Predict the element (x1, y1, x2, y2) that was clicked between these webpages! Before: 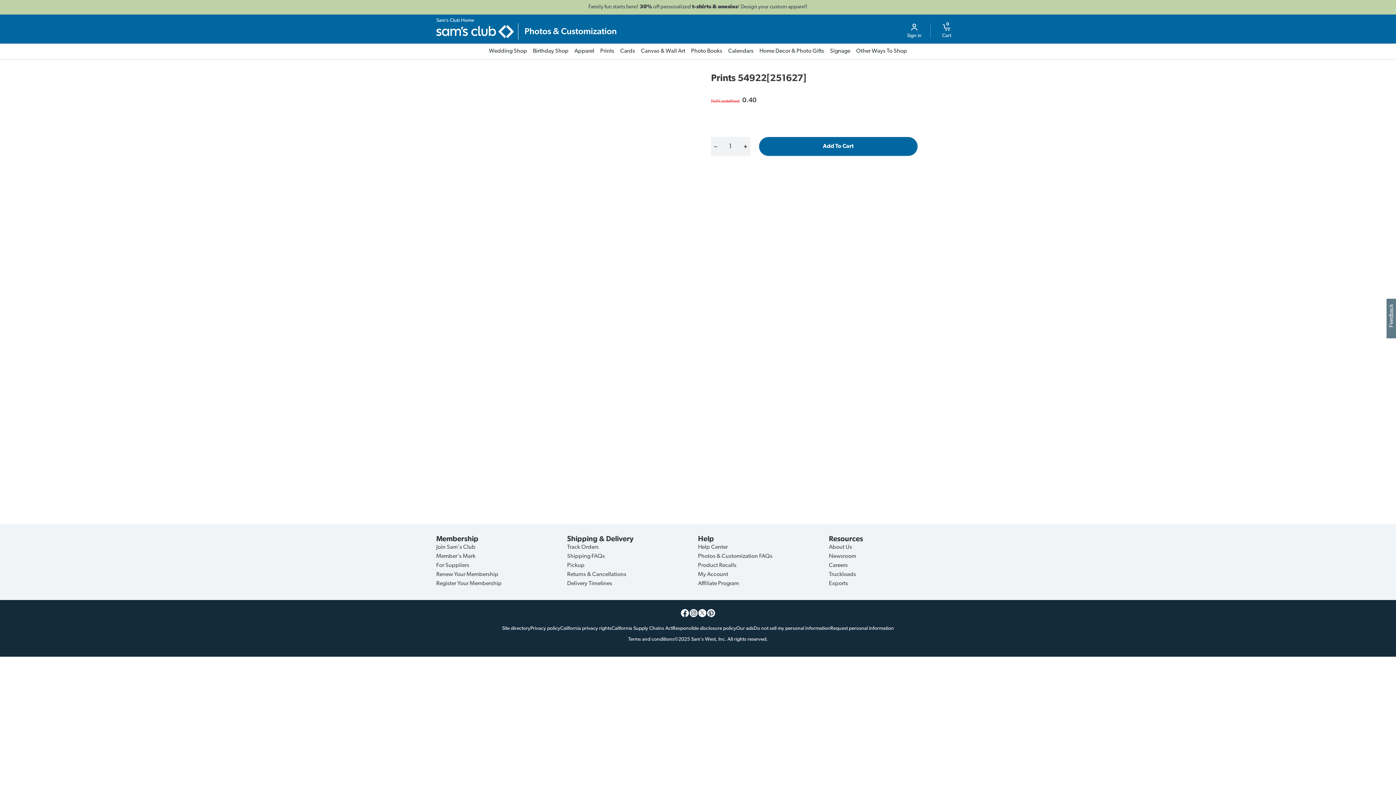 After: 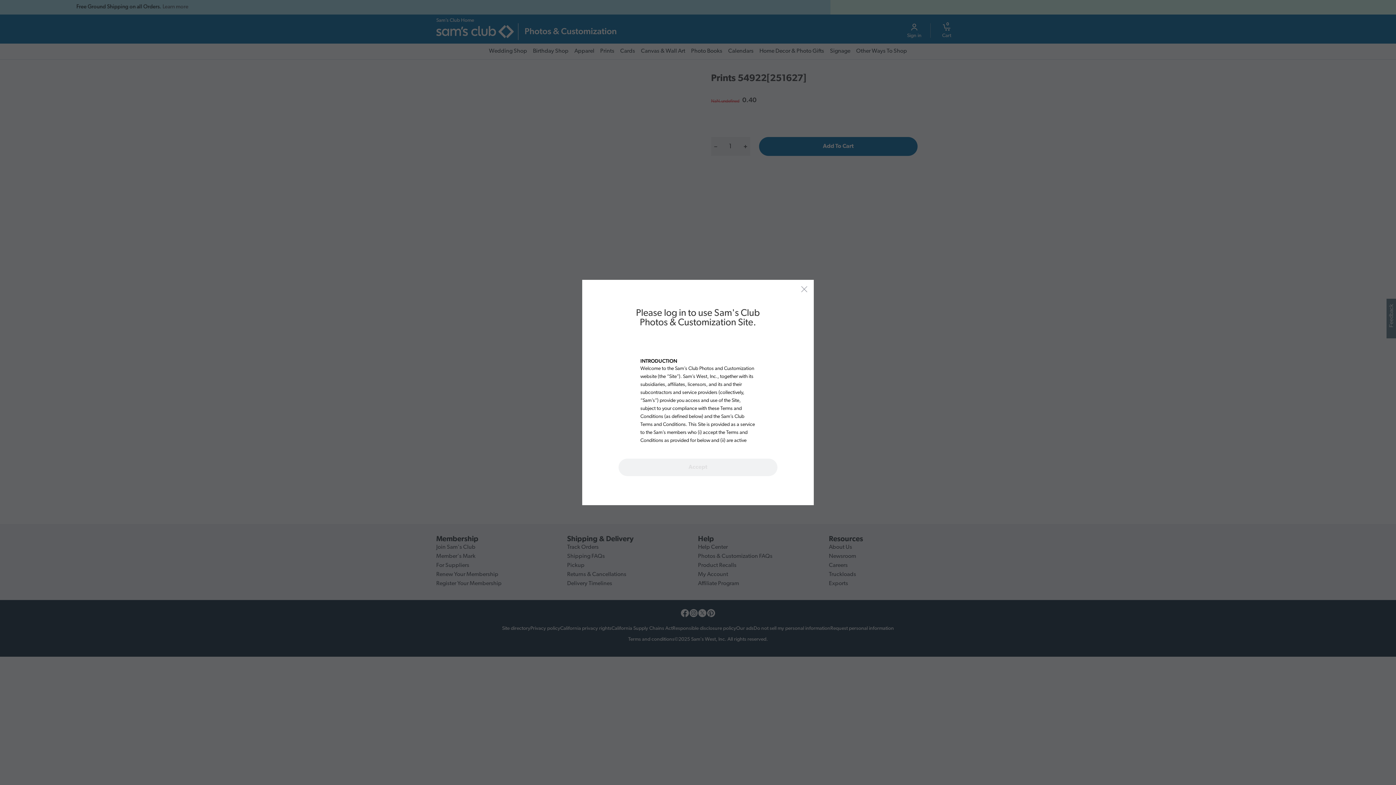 Action: label: Go to My Account bbox: (910, 22, 918, 31)